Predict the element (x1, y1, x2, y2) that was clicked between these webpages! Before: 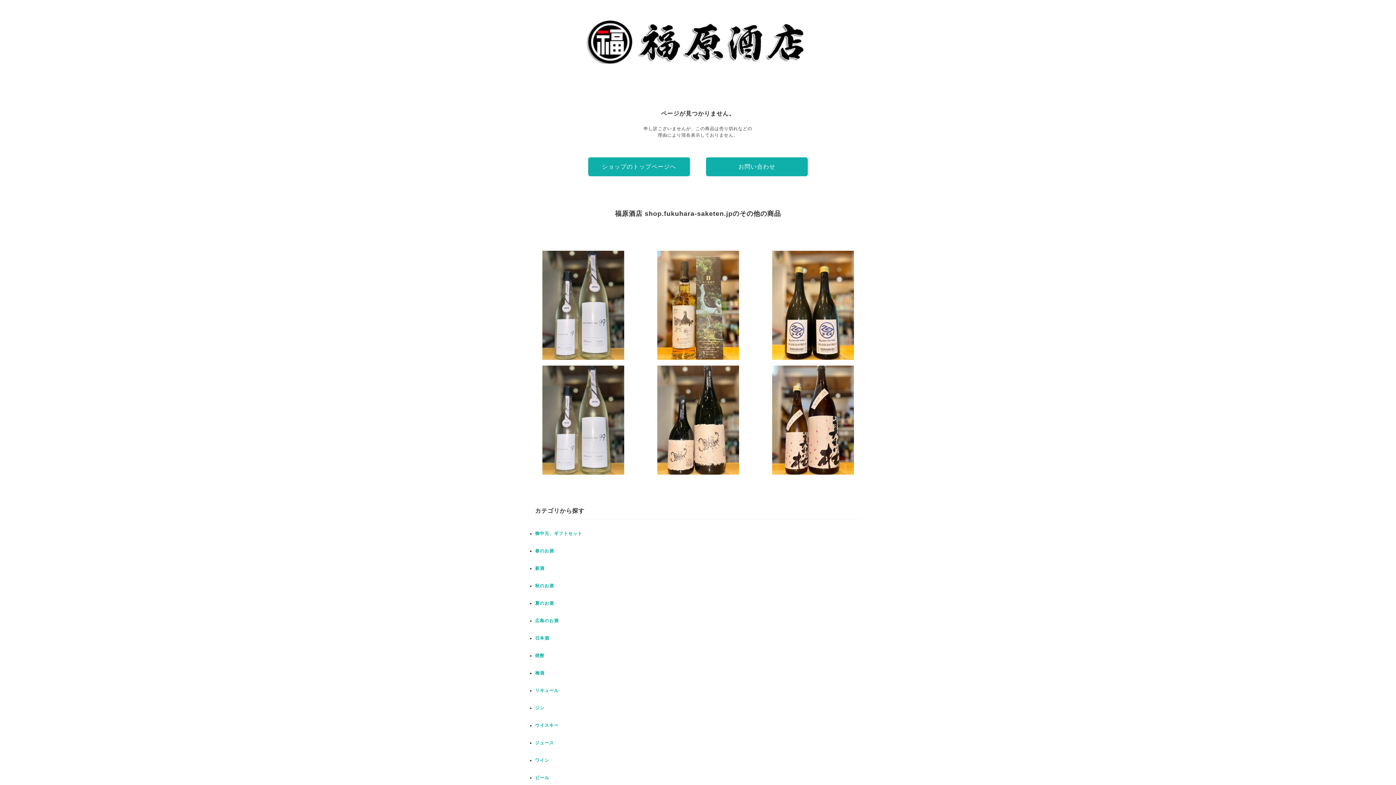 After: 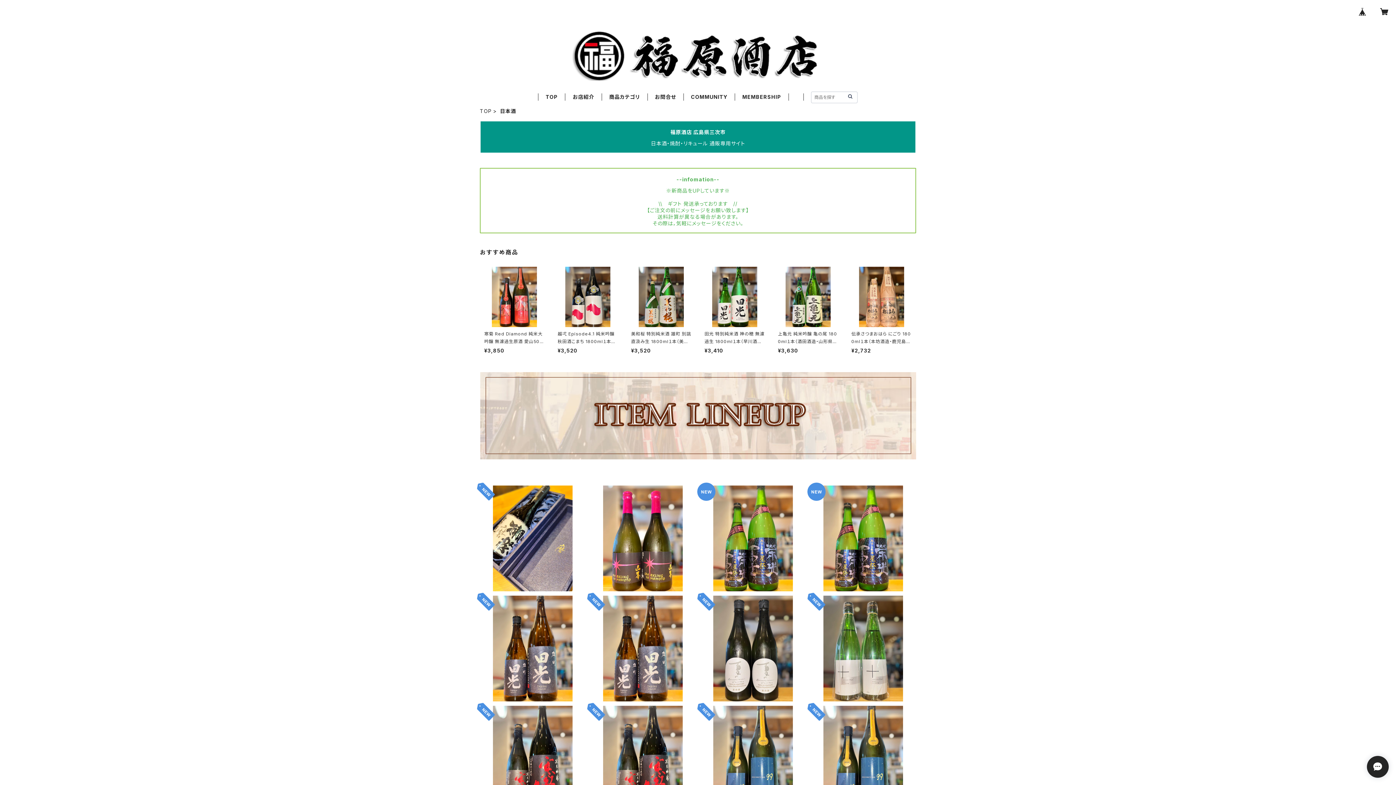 Action: bbox: (535, 636, 549, 641) label: 日本酒